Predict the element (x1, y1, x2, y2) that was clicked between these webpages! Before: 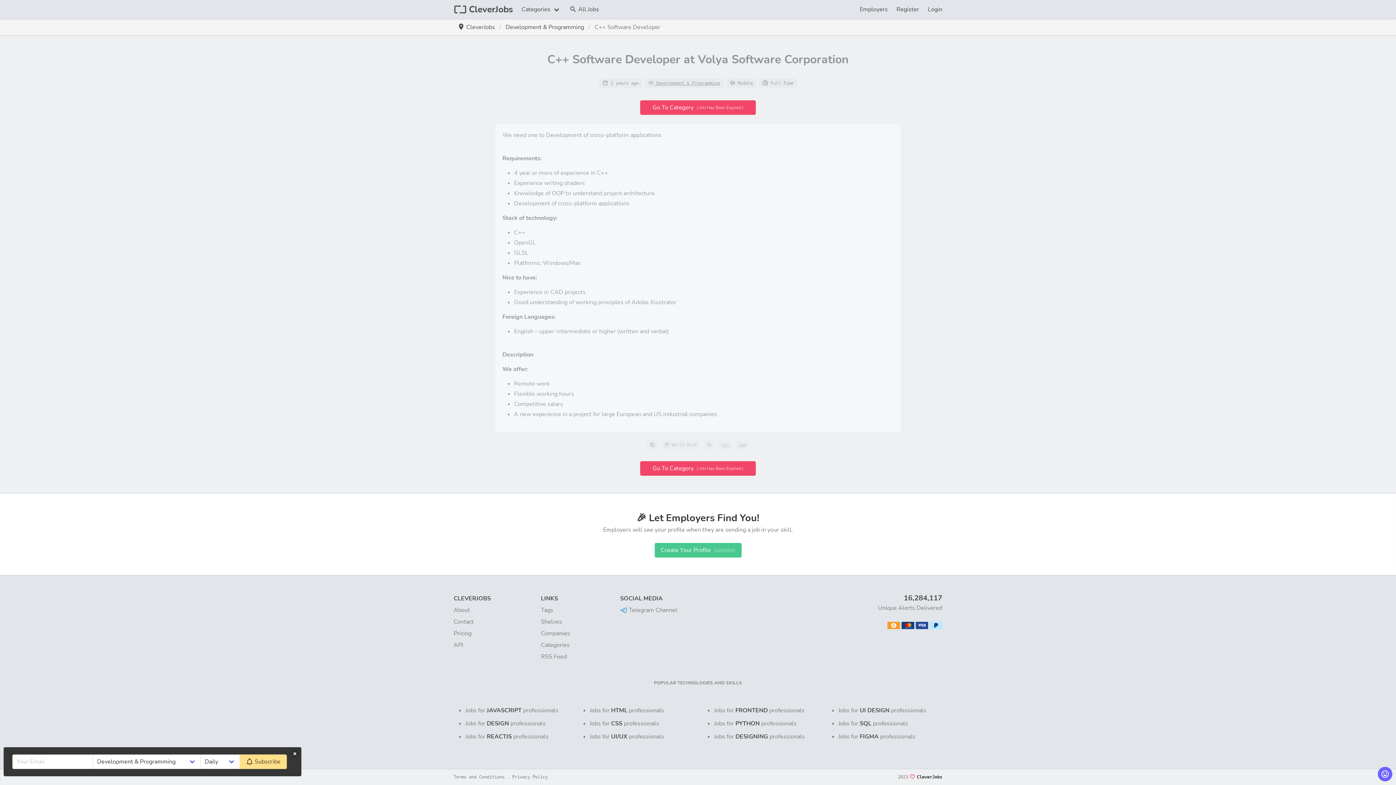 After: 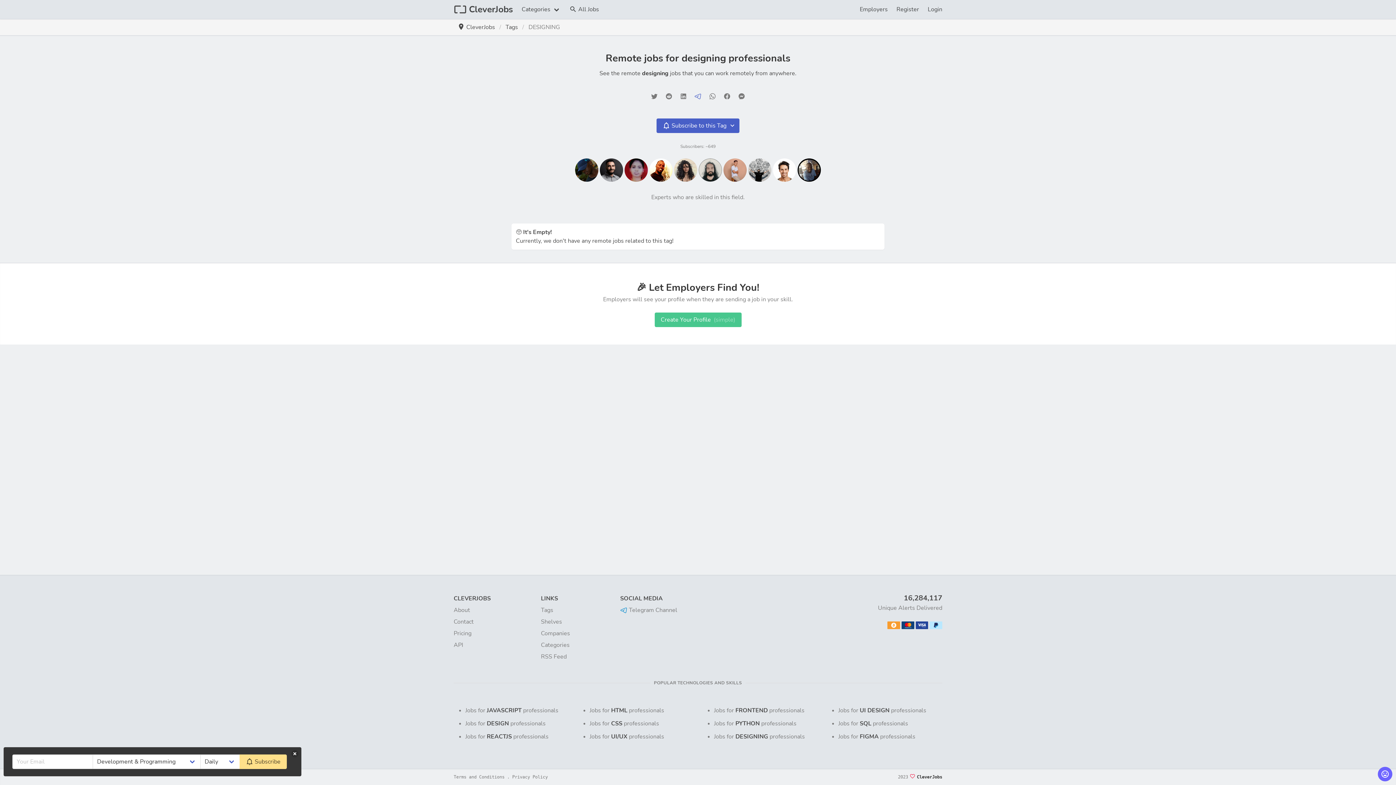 Action: bbox: (714, 733, 805, 741) label: Jobs for DESIGNING professionals